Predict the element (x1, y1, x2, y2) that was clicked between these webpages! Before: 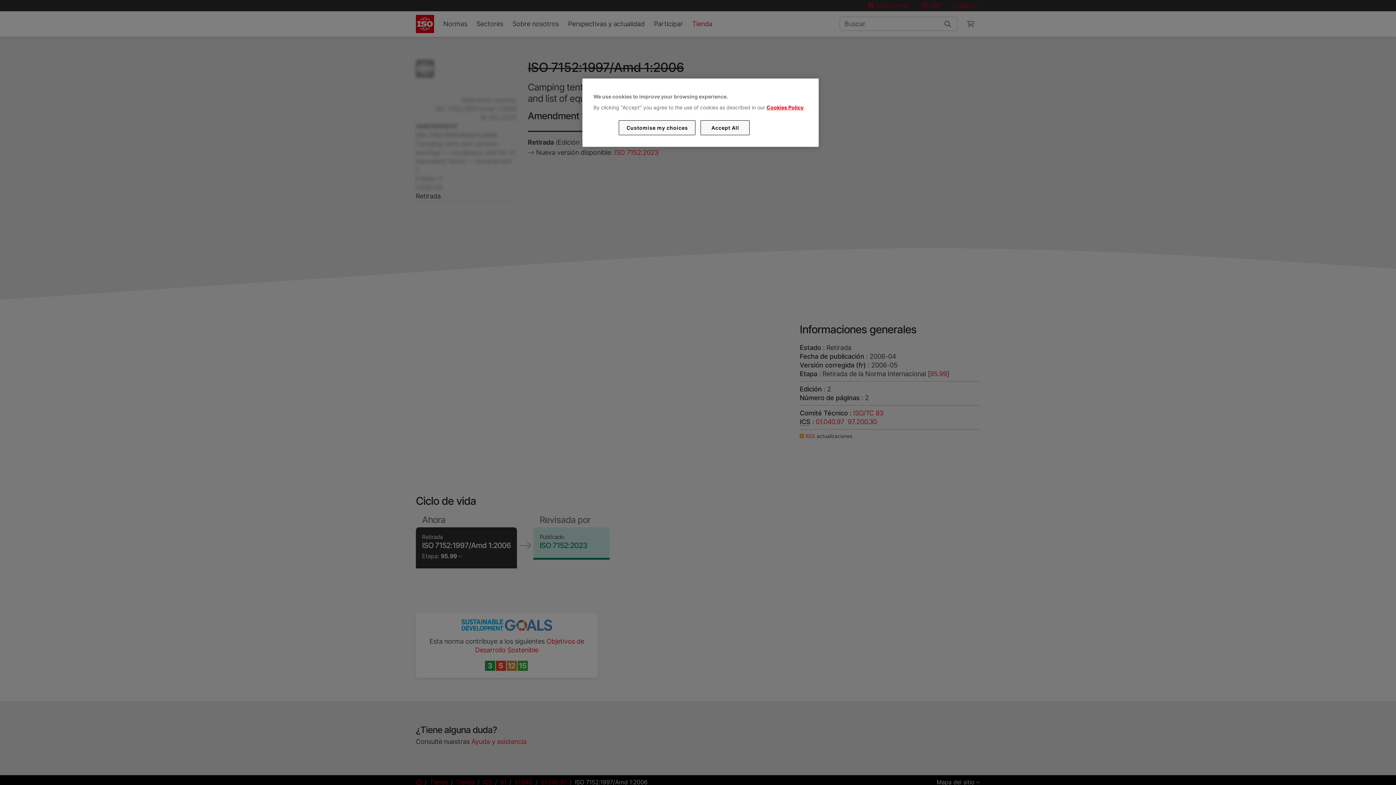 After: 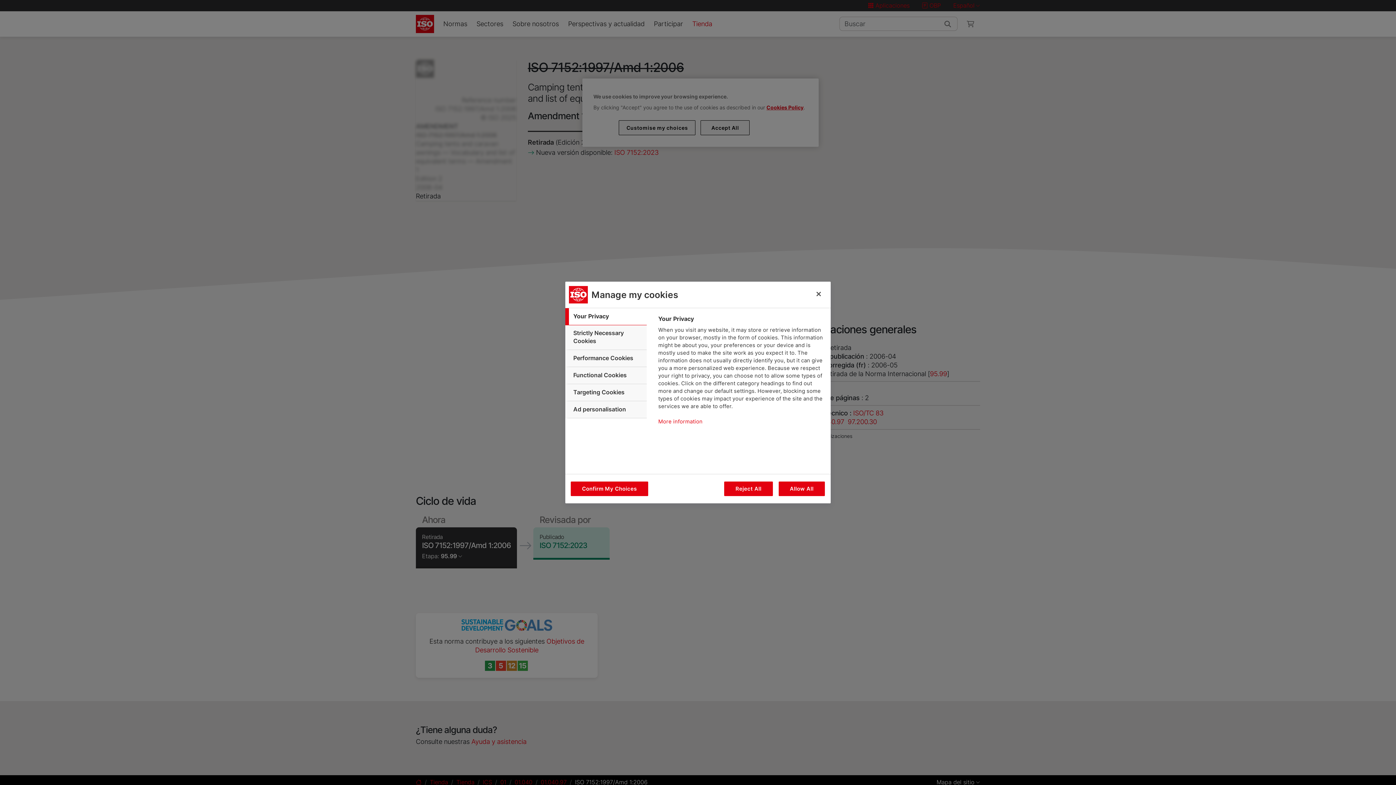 Action: label: Customise my choices bbox: (619, 120, 695, 135)